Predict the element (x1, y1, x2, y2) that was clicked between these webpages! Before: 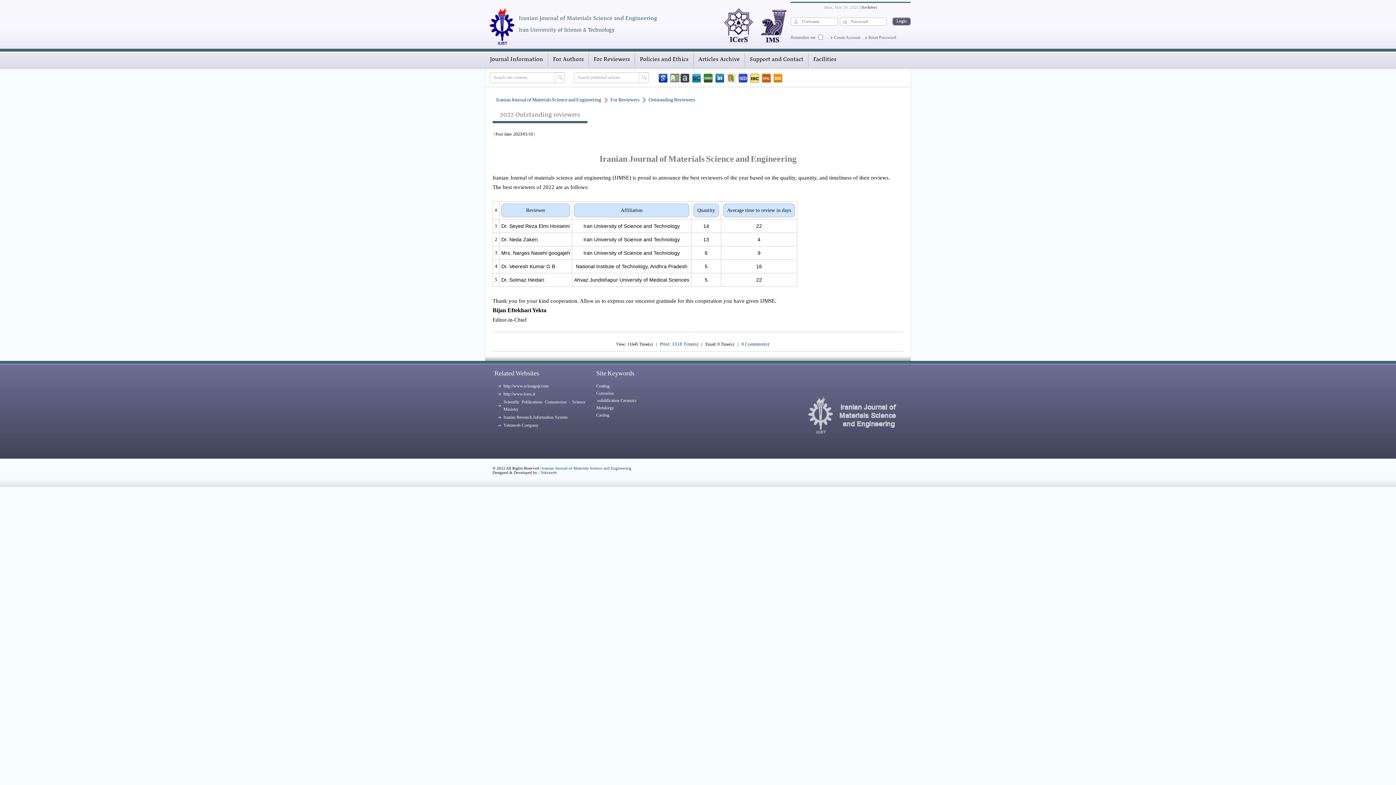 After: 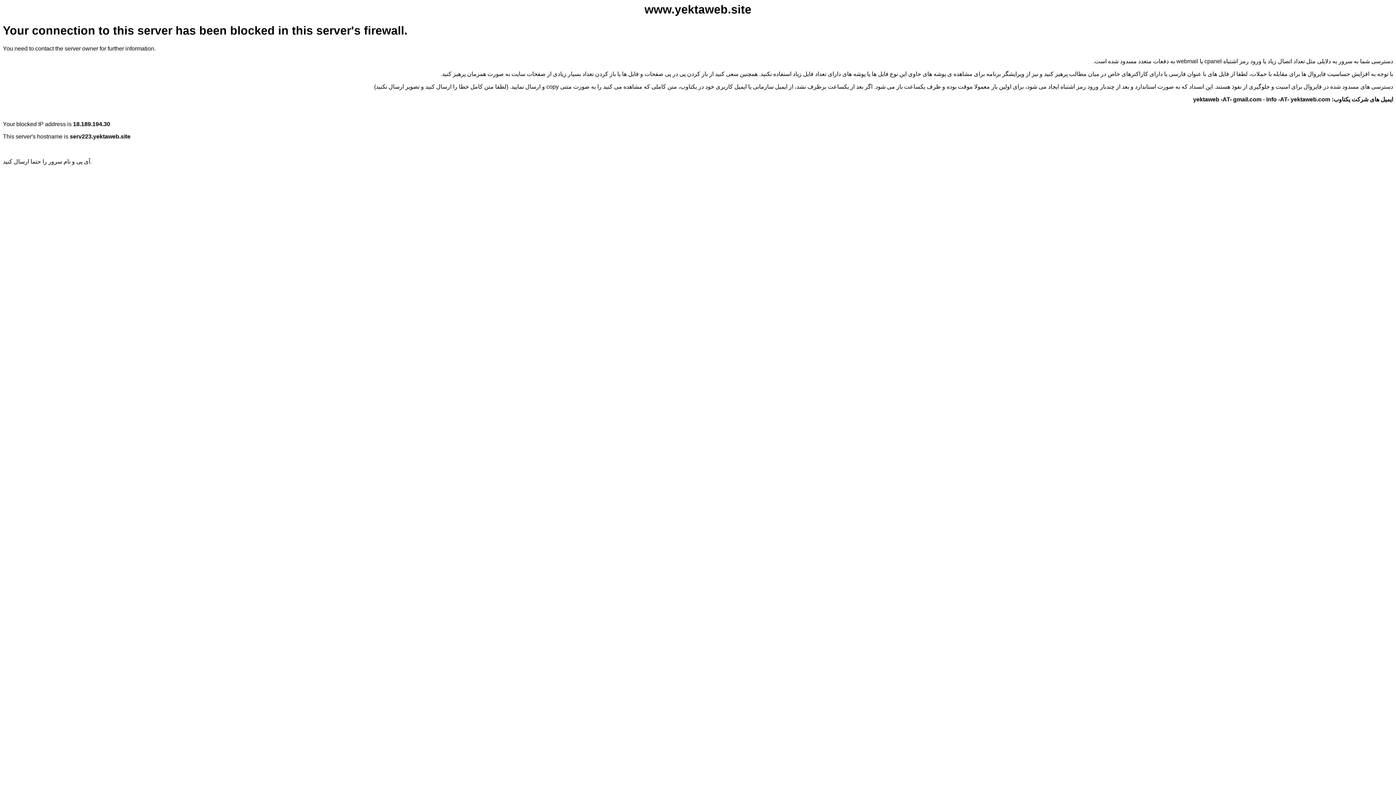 Action: label: Iranian Research Information System bbox: (503, 414, 567, 420)